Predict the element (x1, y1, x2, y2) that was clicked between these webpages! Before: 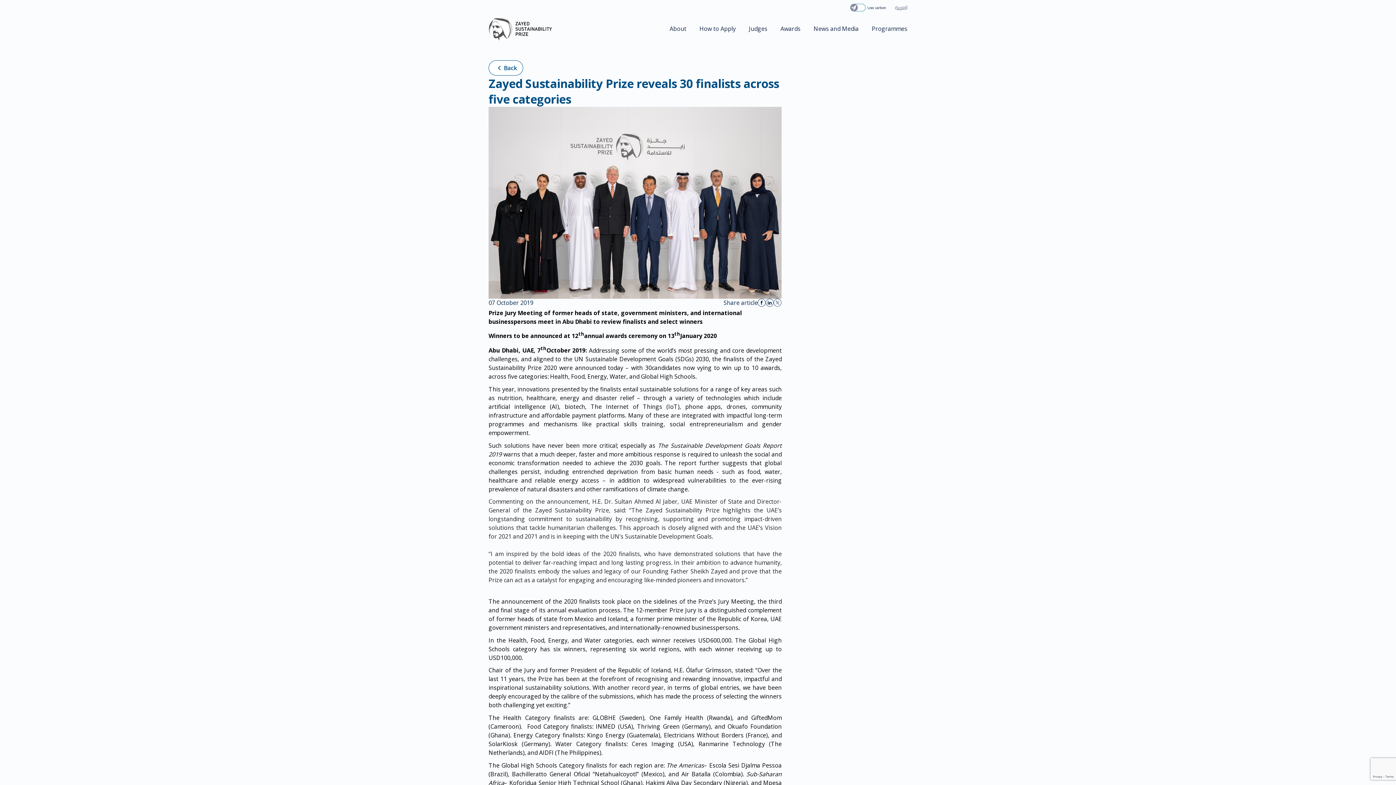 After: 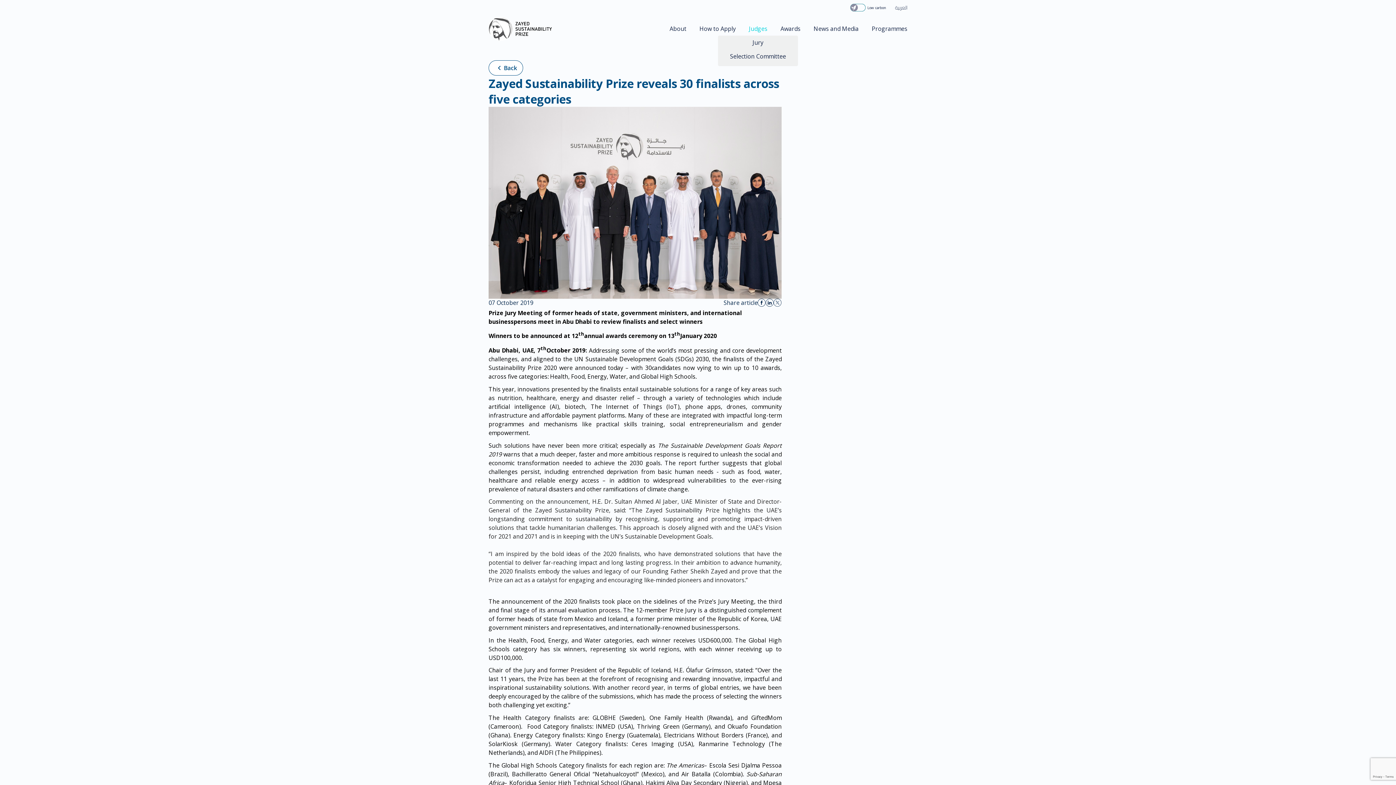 Action: bbox: (749, 24, 767, 32) label: Judges